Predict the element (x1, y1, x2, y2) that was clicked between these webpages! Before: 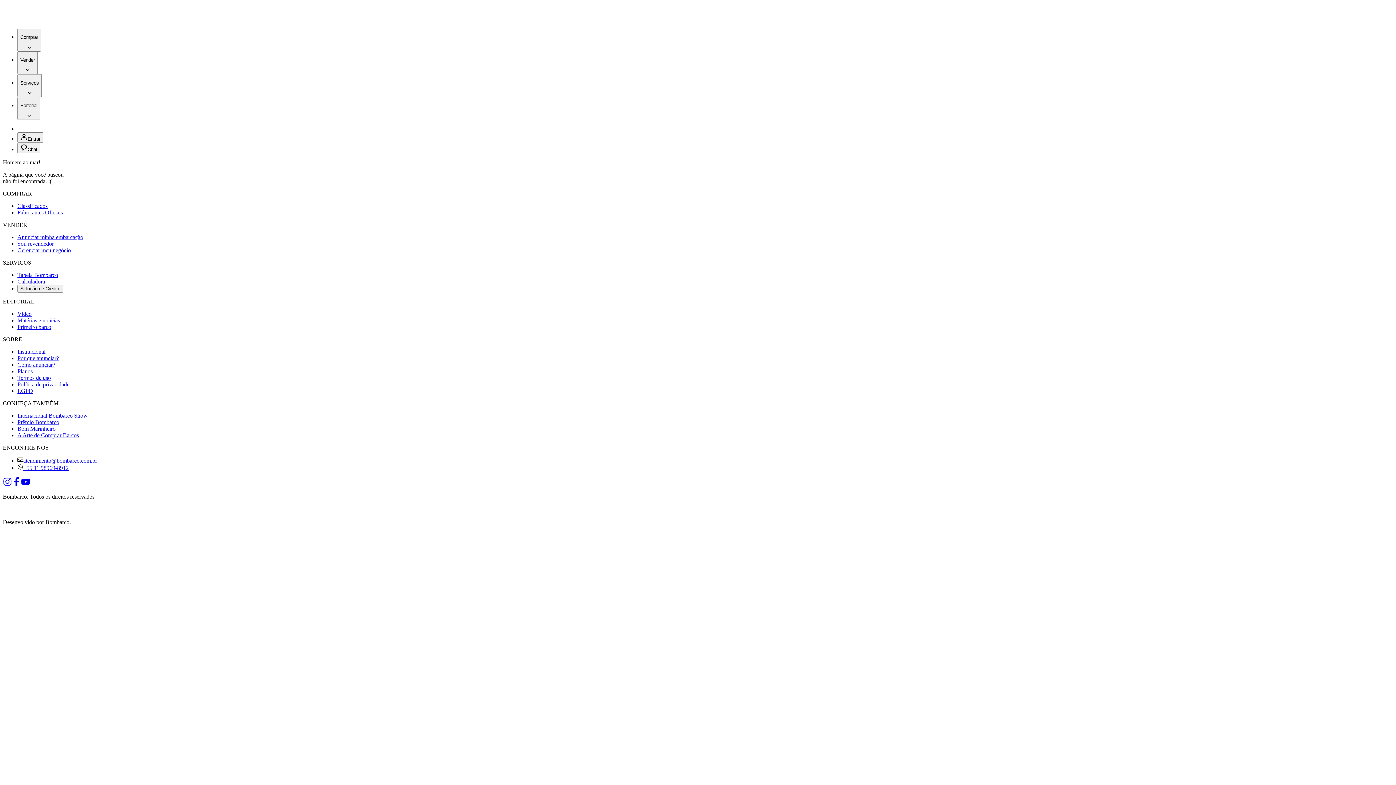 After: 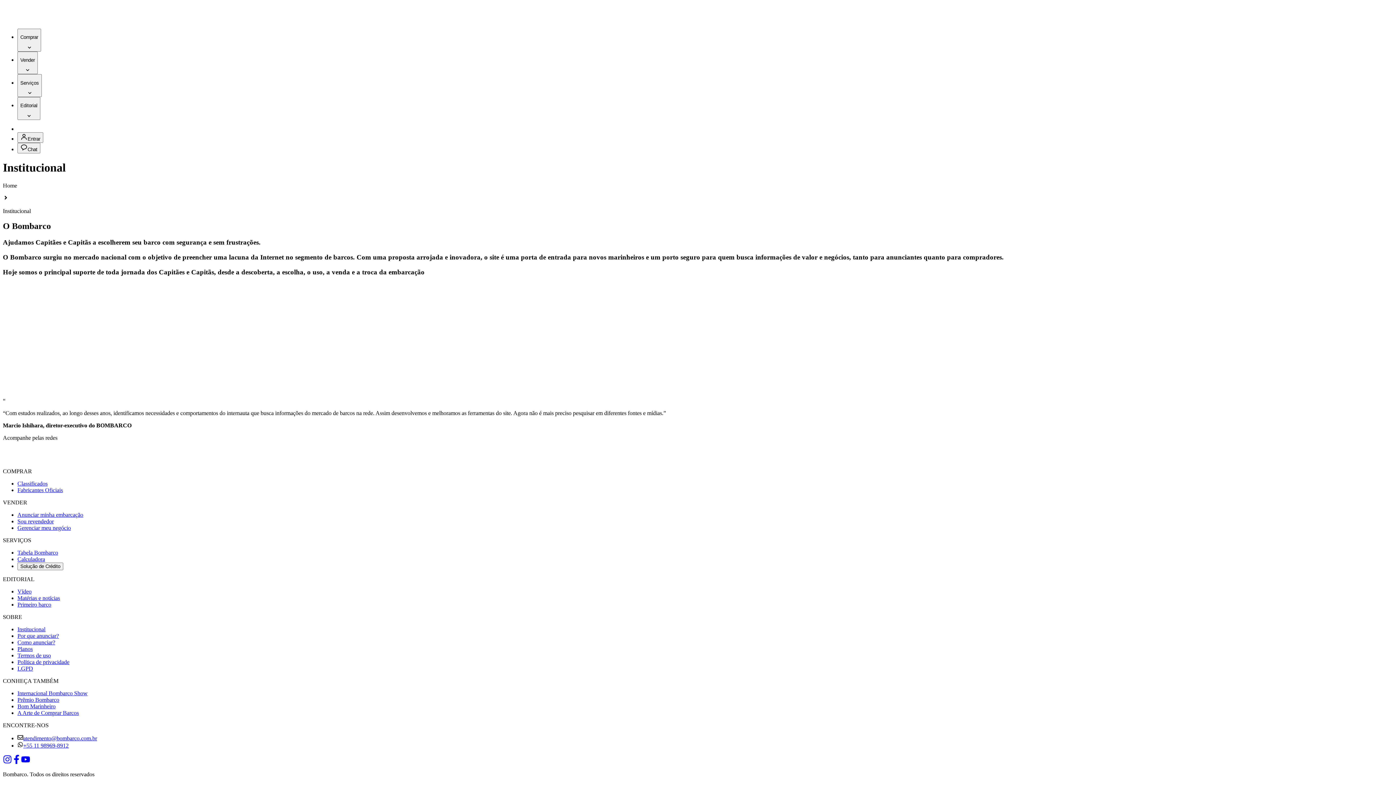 Action: label: Institucional bbox: (17, 348, 45, 354)